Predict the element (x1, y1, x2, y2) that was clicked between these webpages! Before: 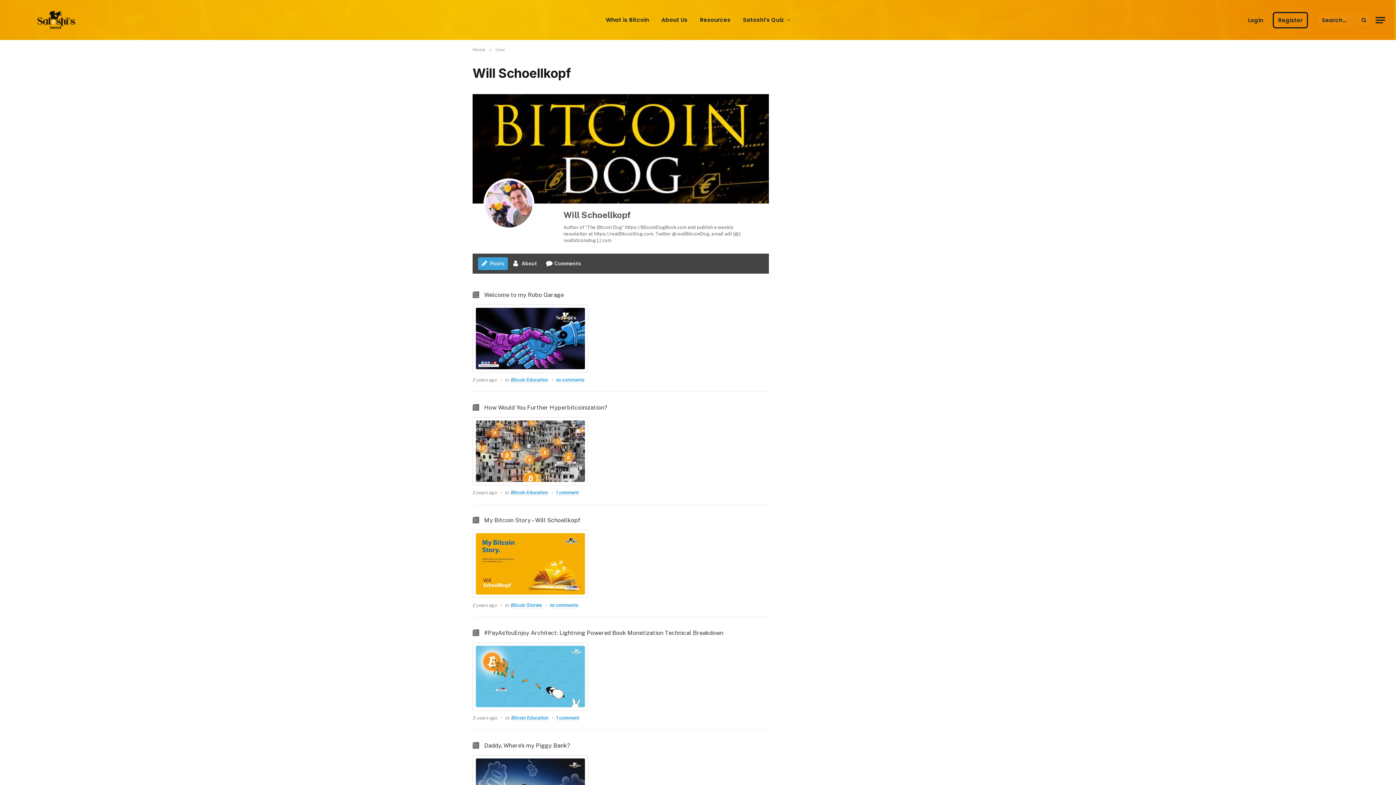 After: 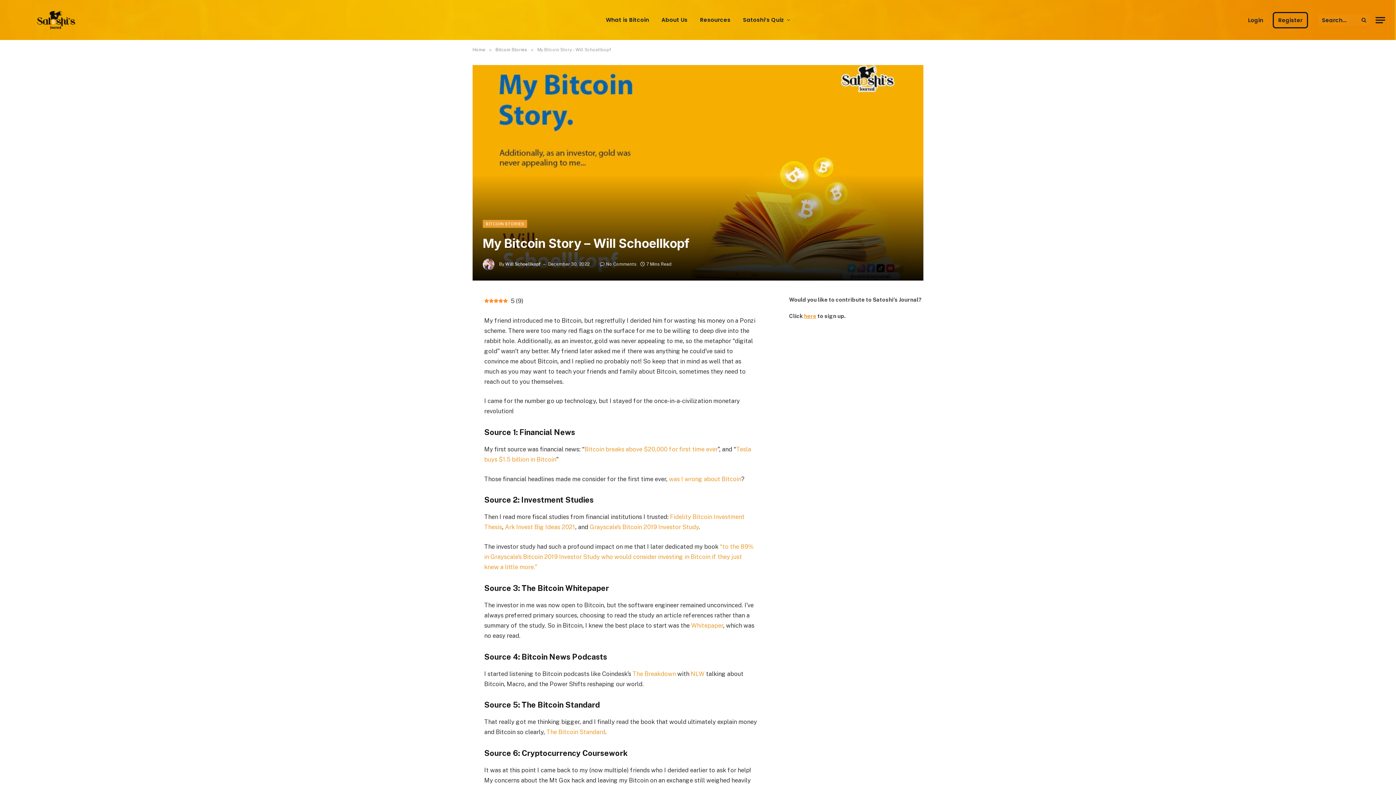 Action: label: My Bitcoin Story – Will Schoellkopf bbox: (484, 517, 580, 524)